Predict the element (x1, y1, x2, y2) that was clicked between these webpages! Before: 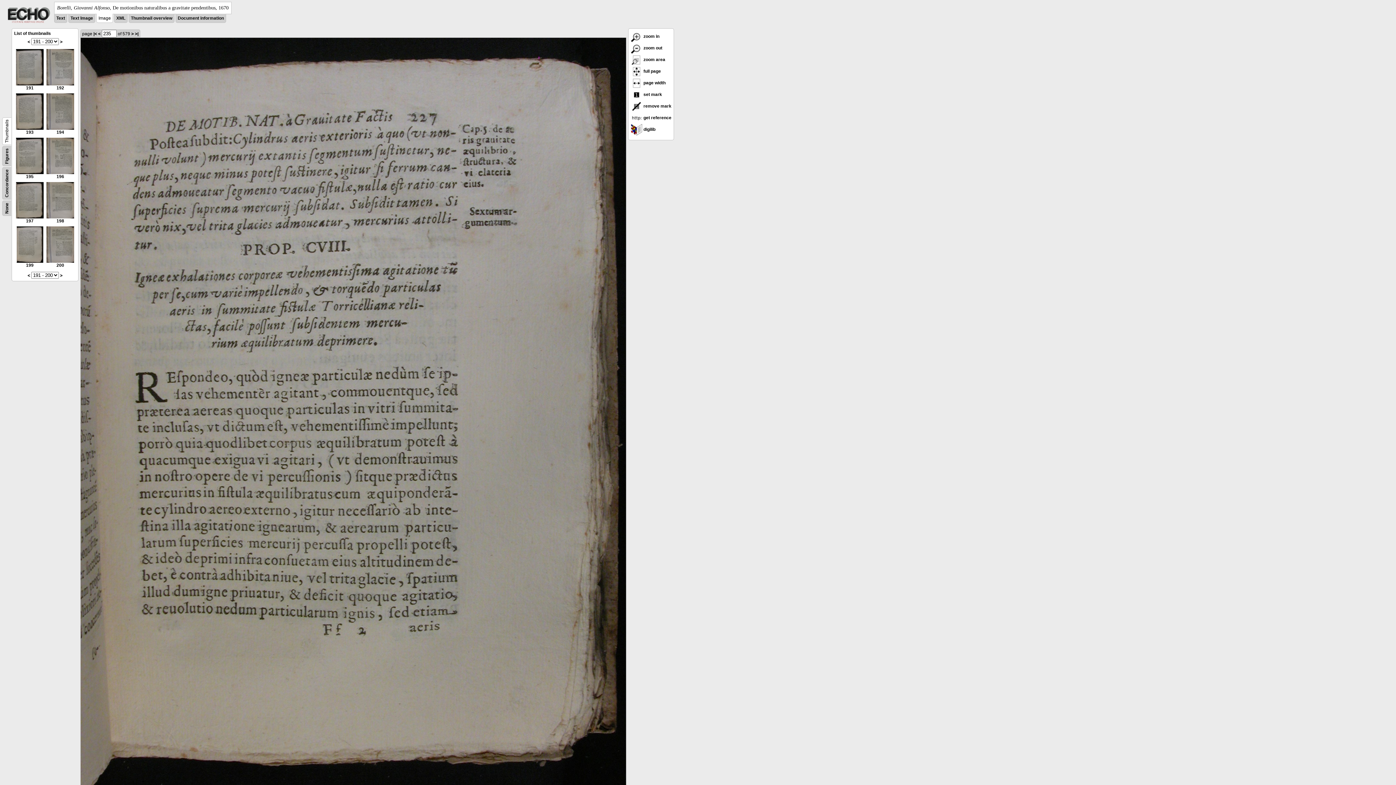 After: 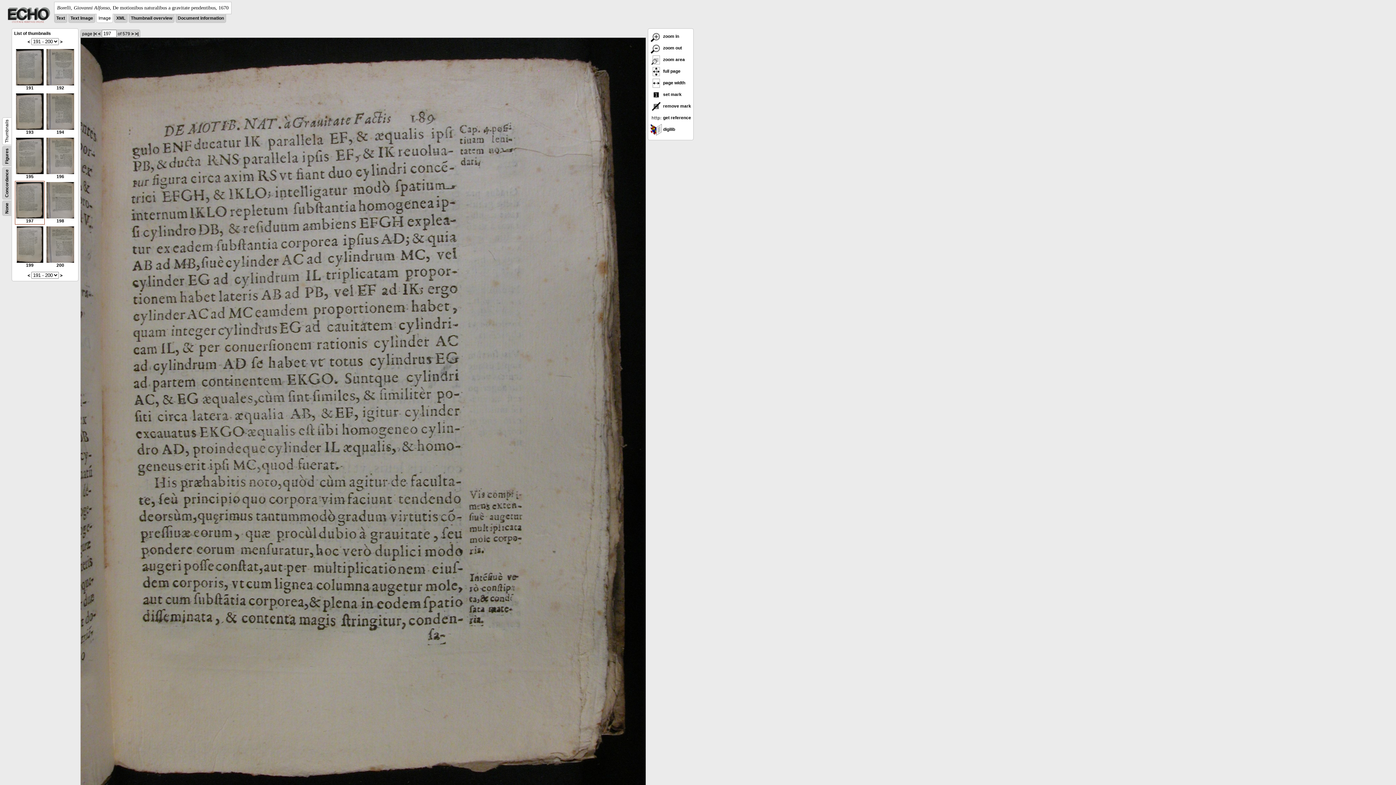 Action: bbox: (16, 214, 43, 223) label: 
197